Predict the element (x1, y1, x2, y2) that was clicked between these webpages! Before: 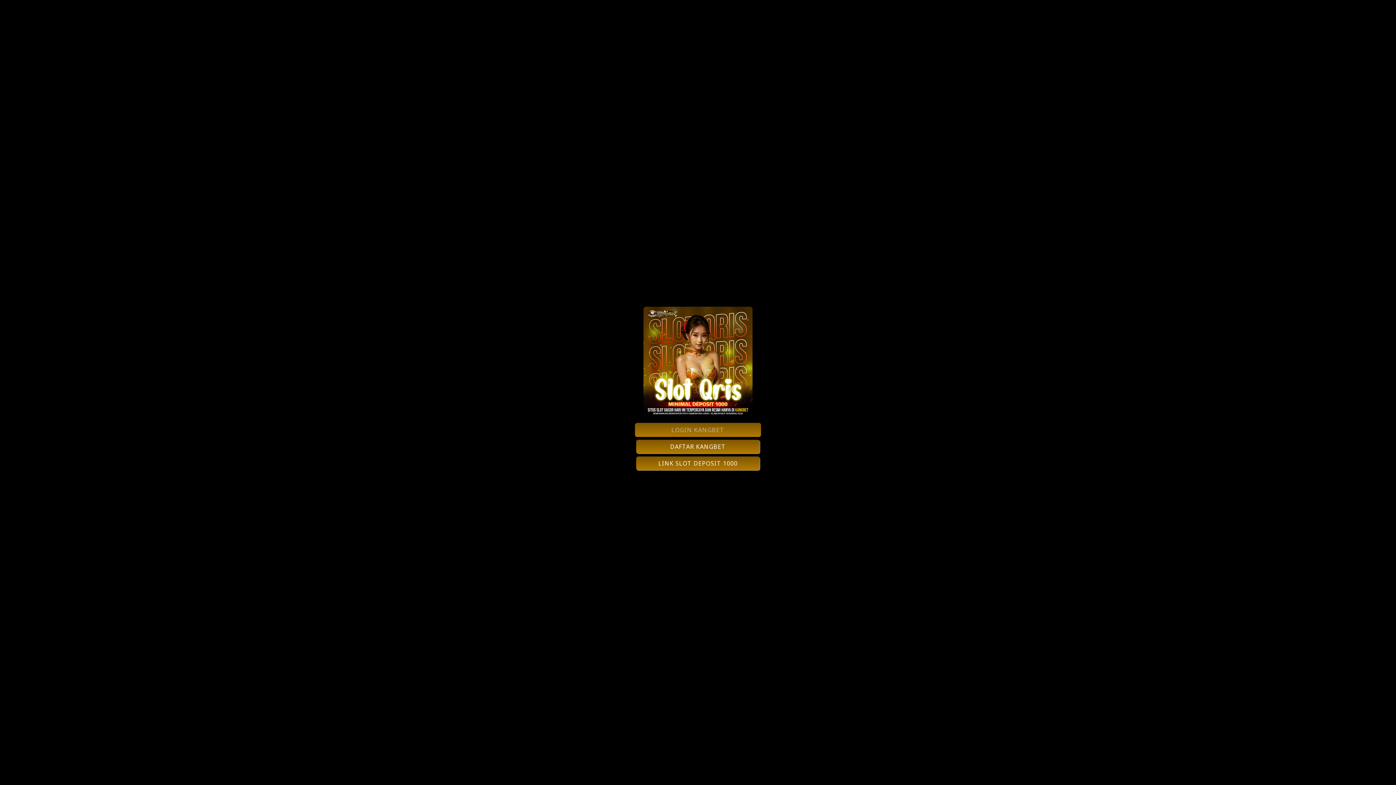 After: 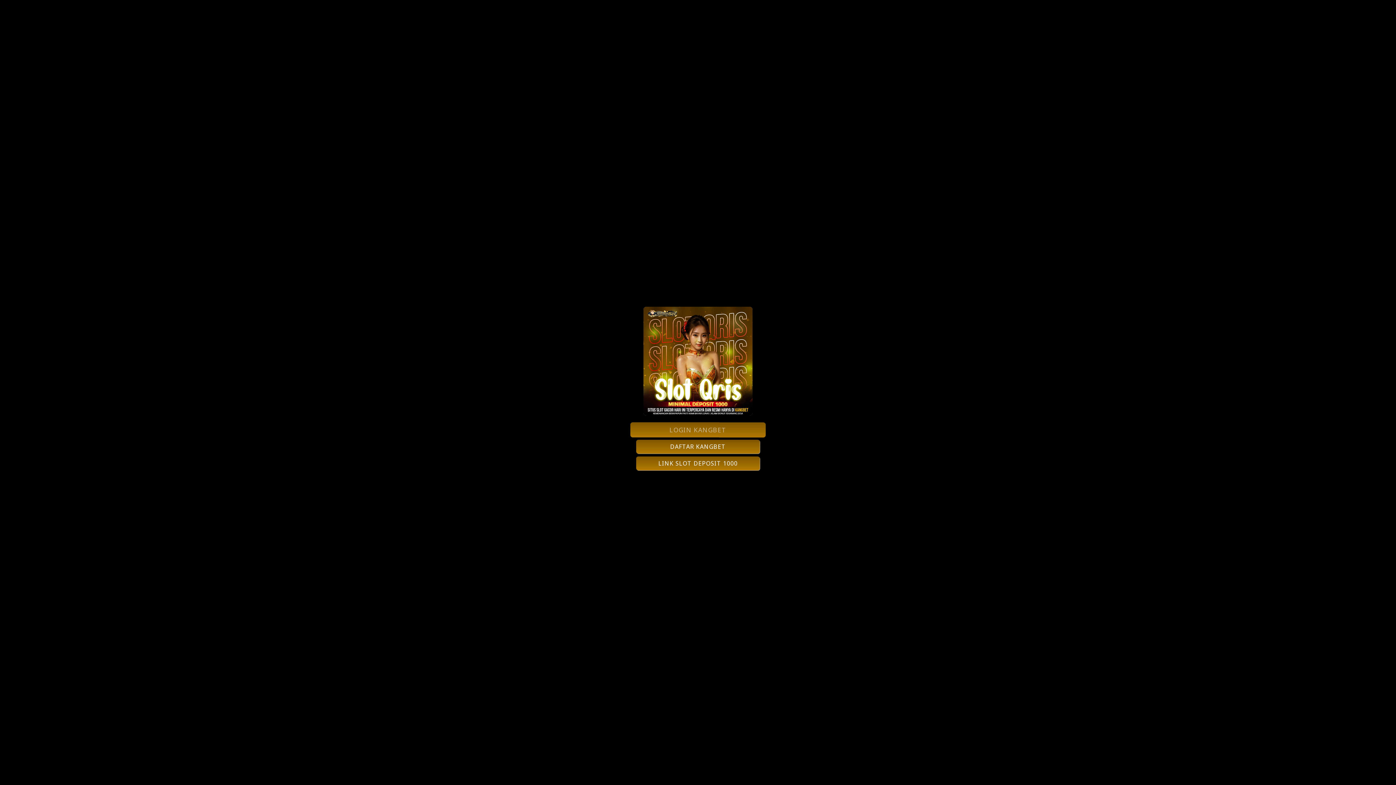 Action: label: LINK SLOT DEPOSIT 1000 bbox: (636, 456, 759, 470)